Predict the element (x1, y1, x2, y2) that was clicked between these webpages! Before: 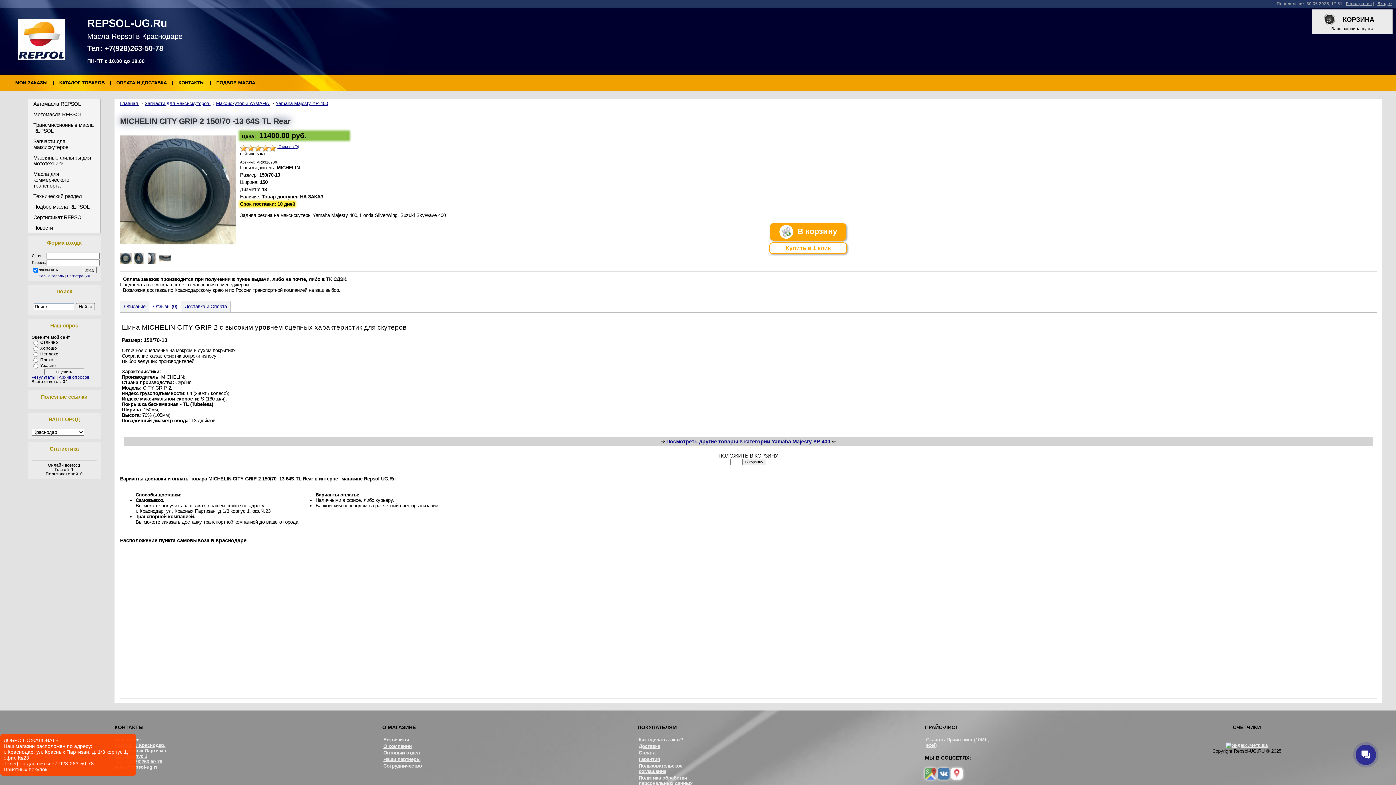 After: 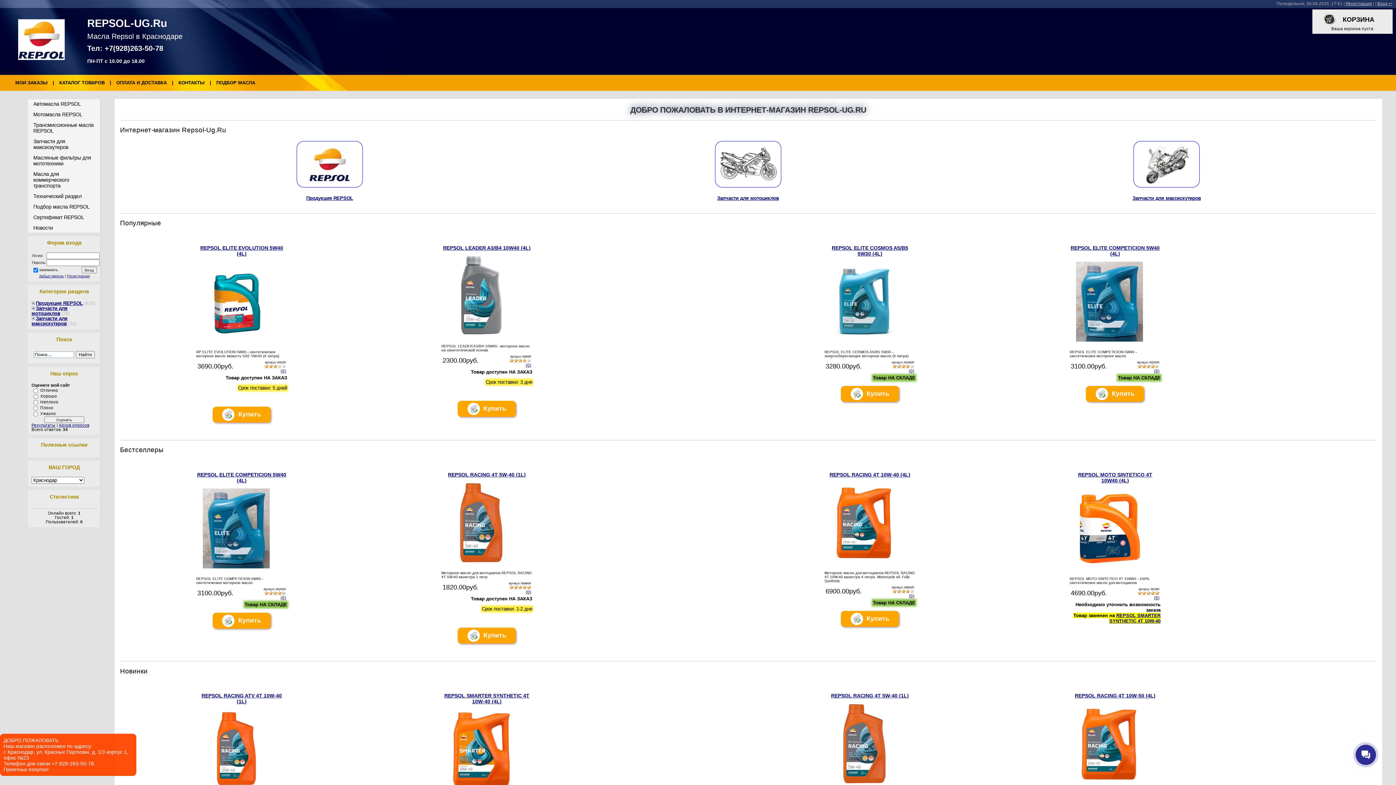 Action: bbox: (120, 100, 139, 106) label: Главная 